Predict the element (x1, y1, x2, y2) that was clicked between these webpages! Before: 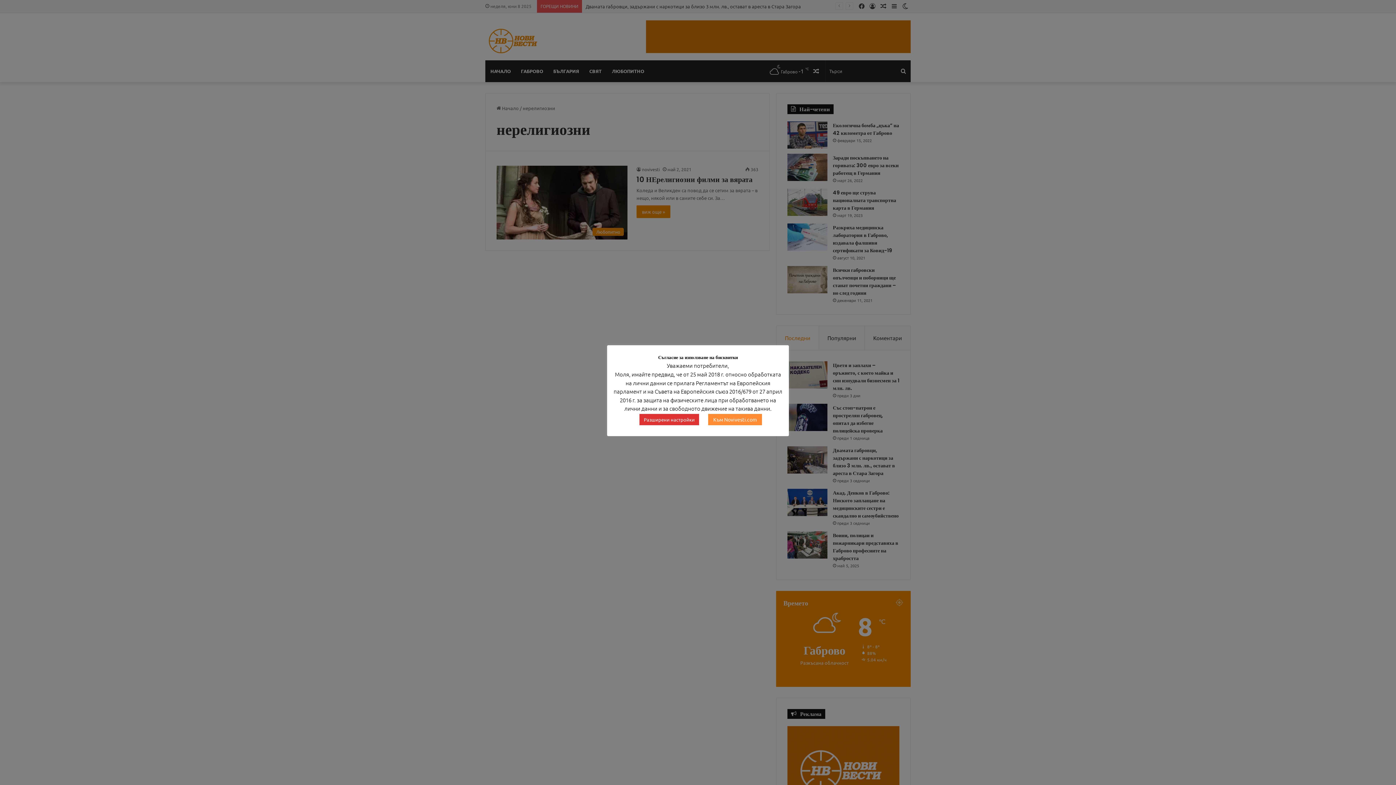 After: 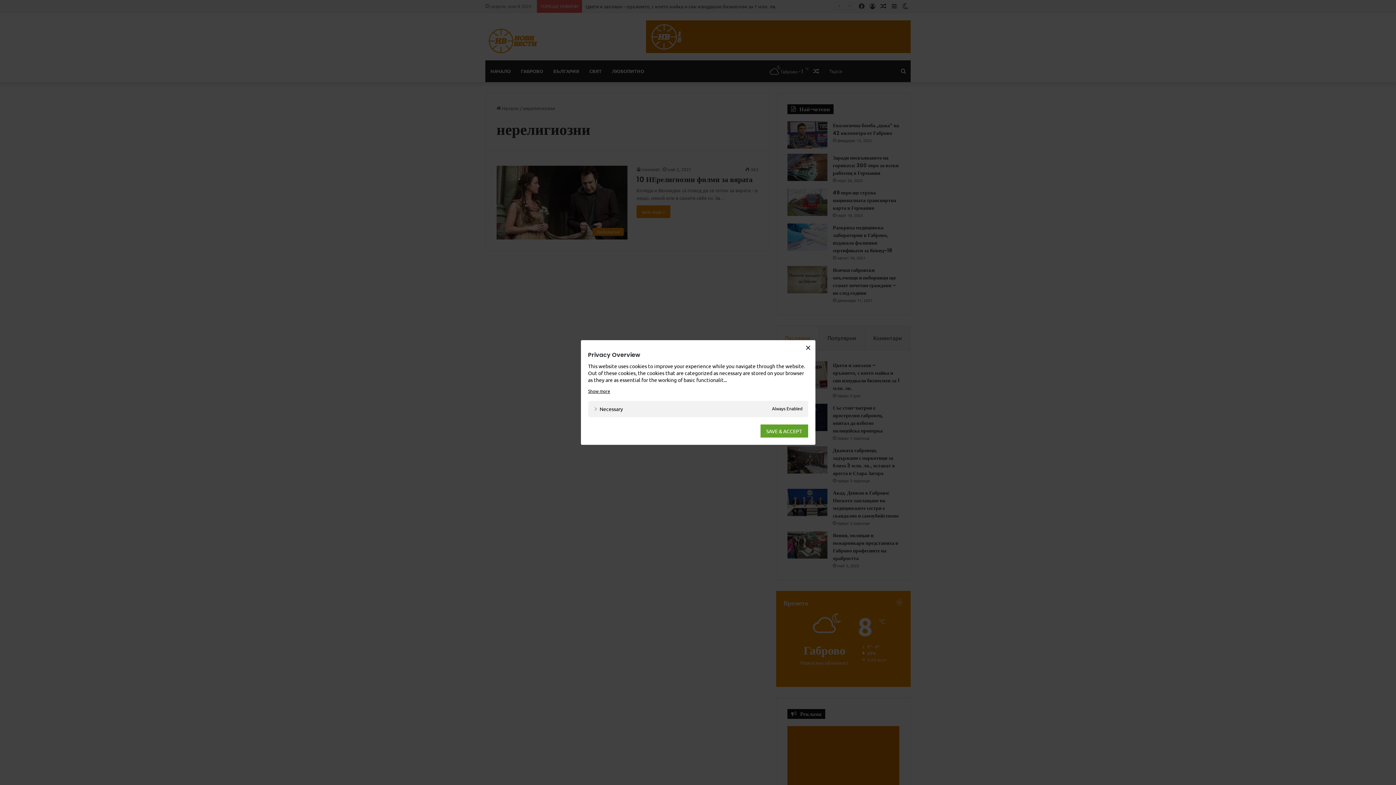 Action: label: Разширени настройки bbox: (639, 414, 699, 425)